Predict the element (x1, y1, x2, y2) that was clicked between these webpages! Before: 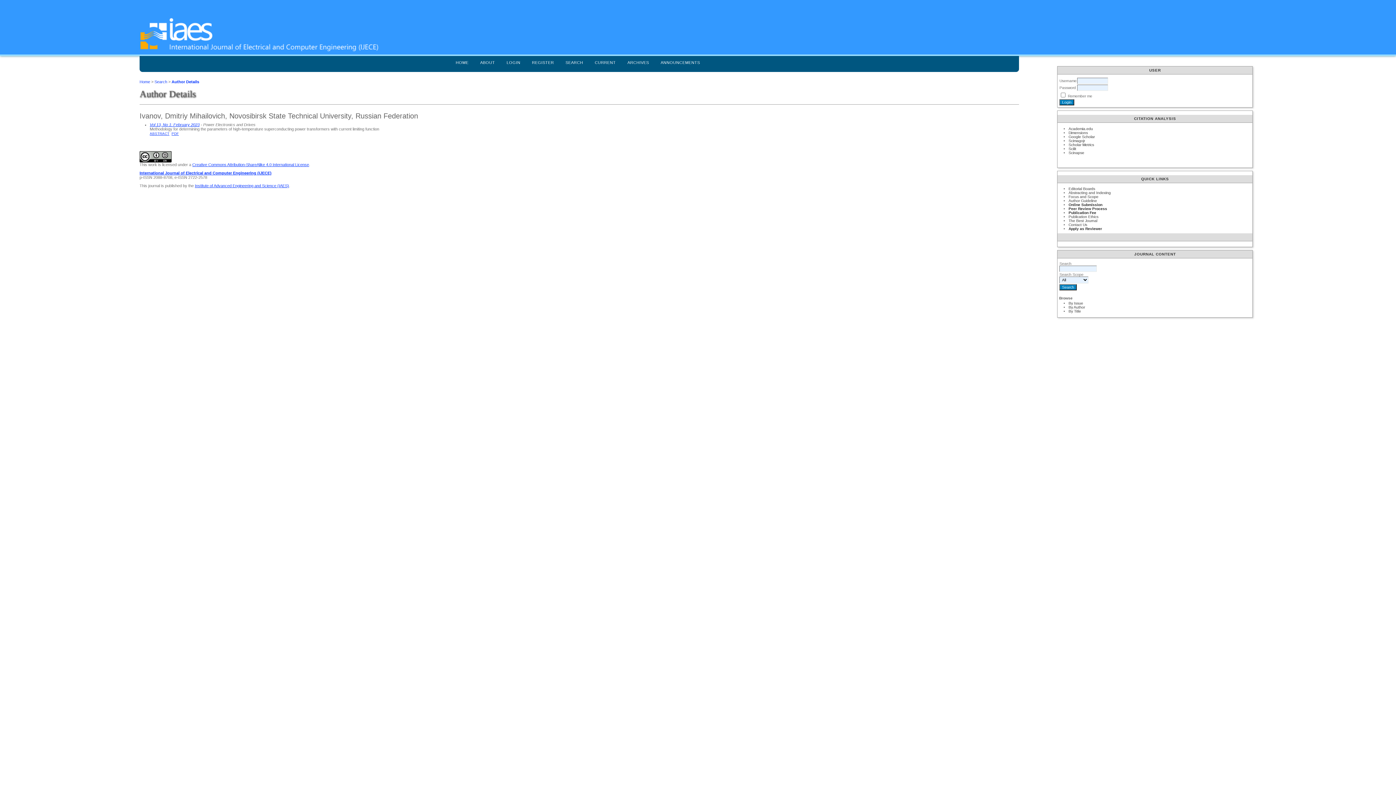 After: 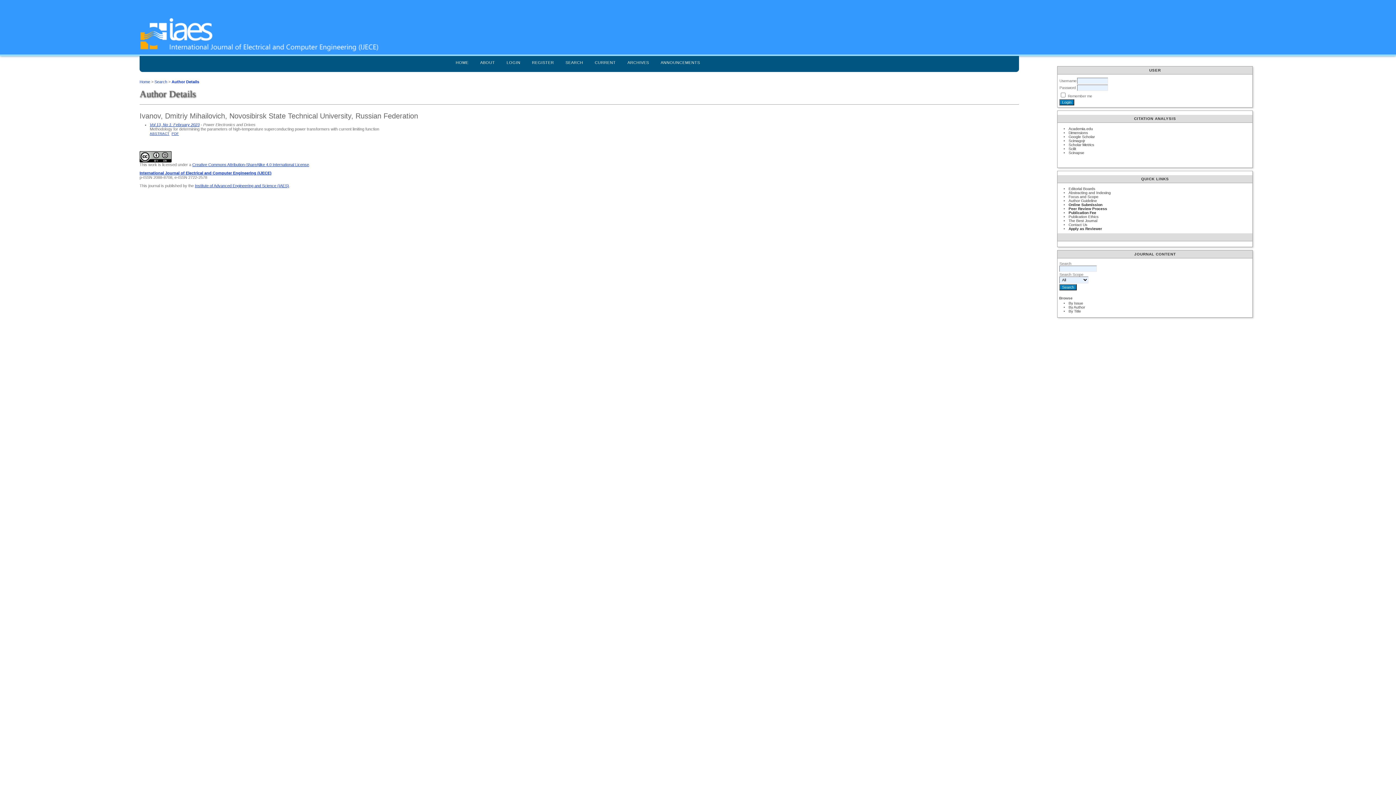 Action: bbox: (1068, 219, 1097, 223) label: The Best Journal